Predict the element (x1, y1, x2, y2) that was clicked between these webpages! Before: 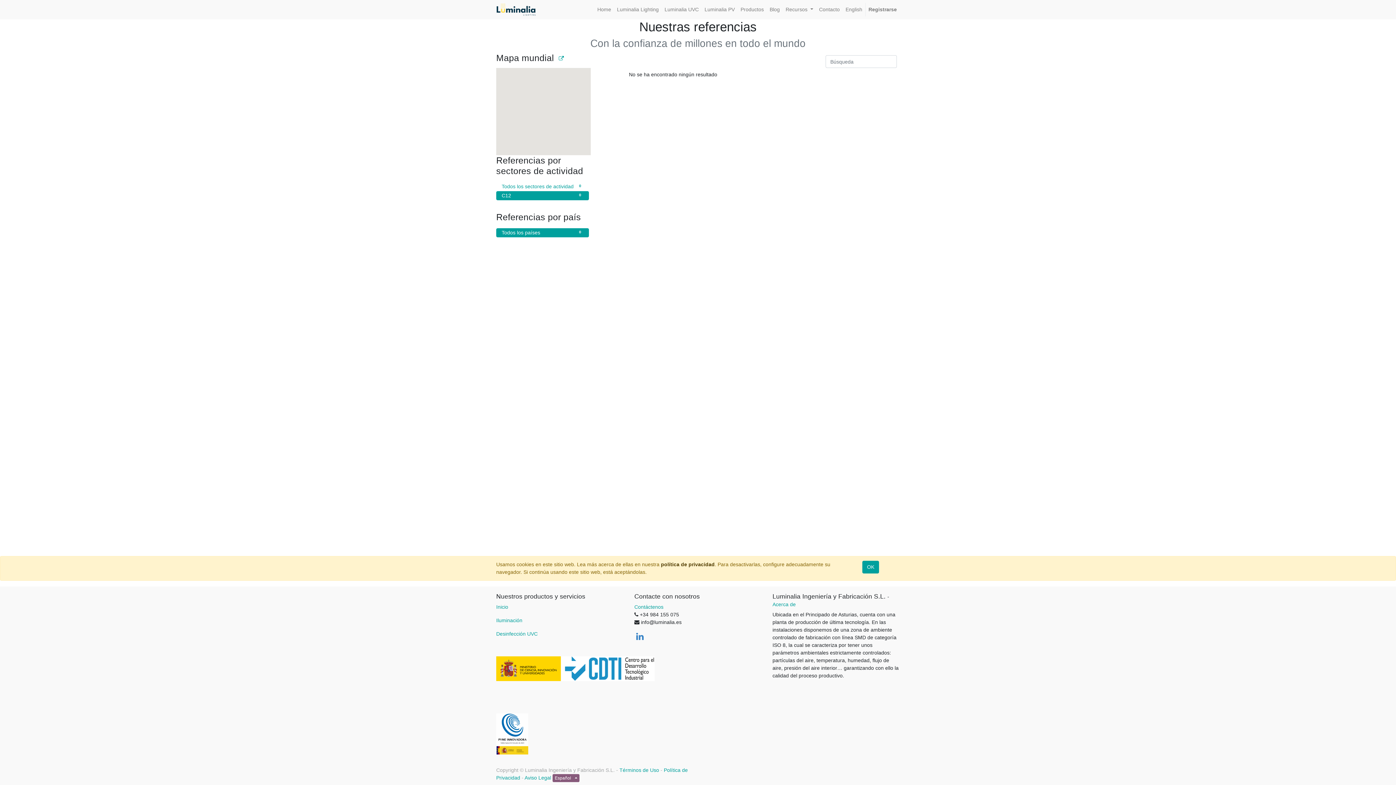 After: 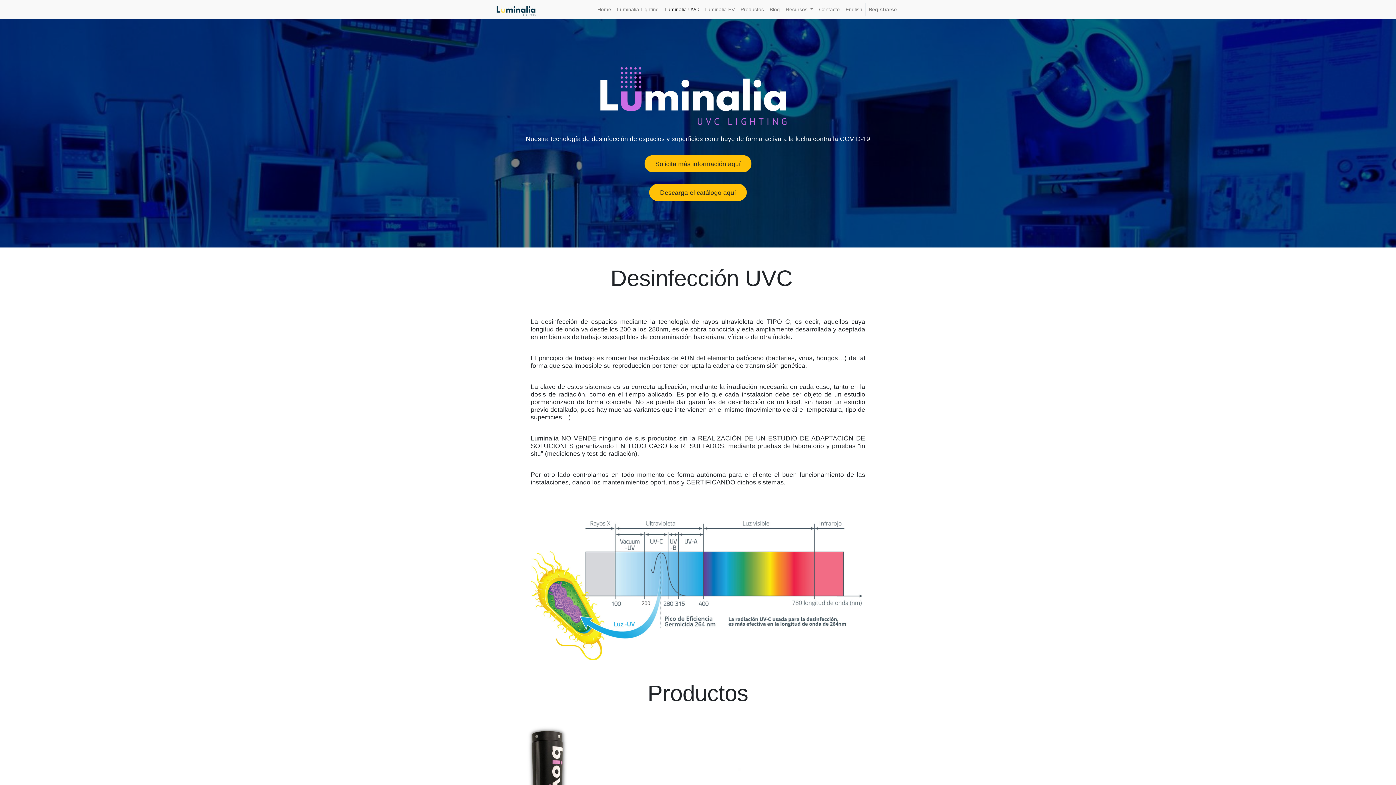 Action: label: Luminalia UVC bbox: (661, 2, 701, 16)